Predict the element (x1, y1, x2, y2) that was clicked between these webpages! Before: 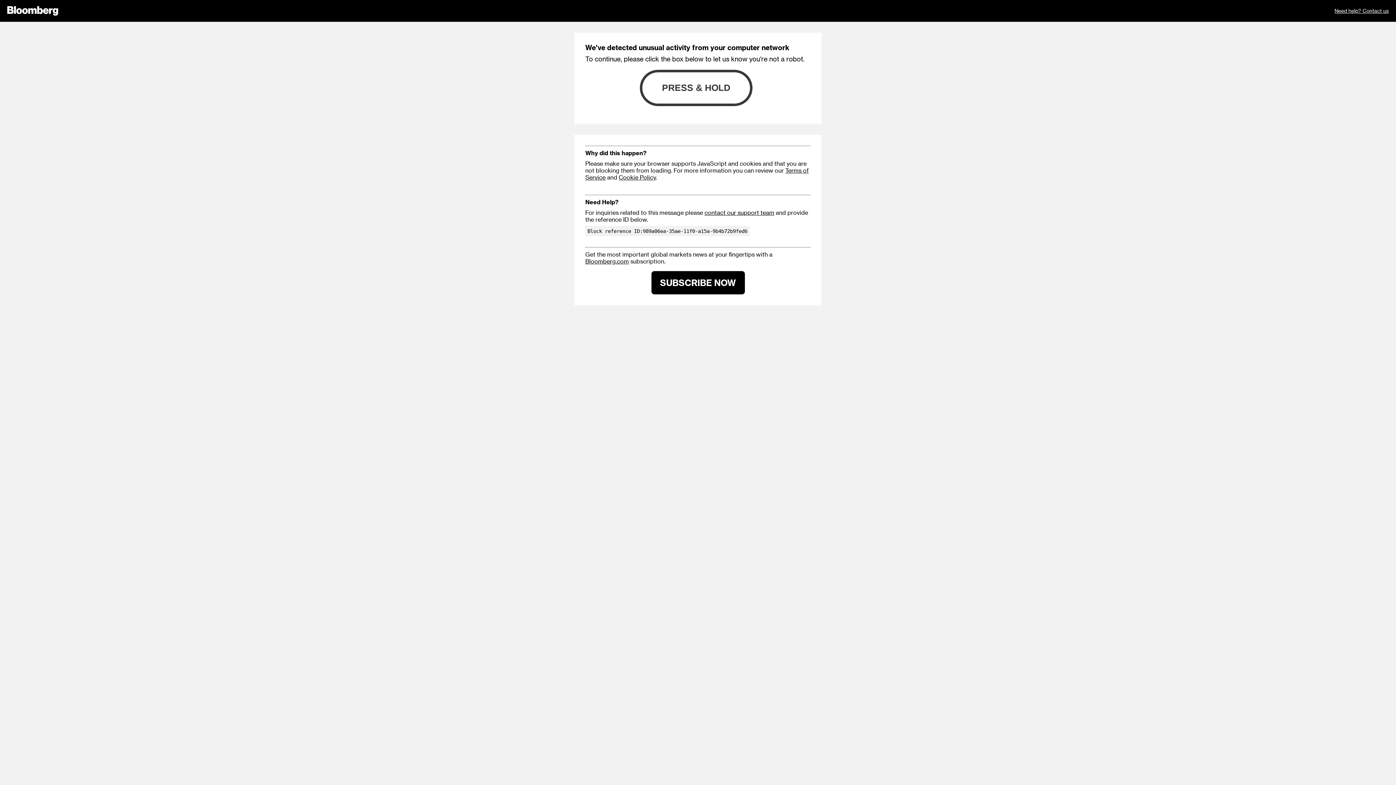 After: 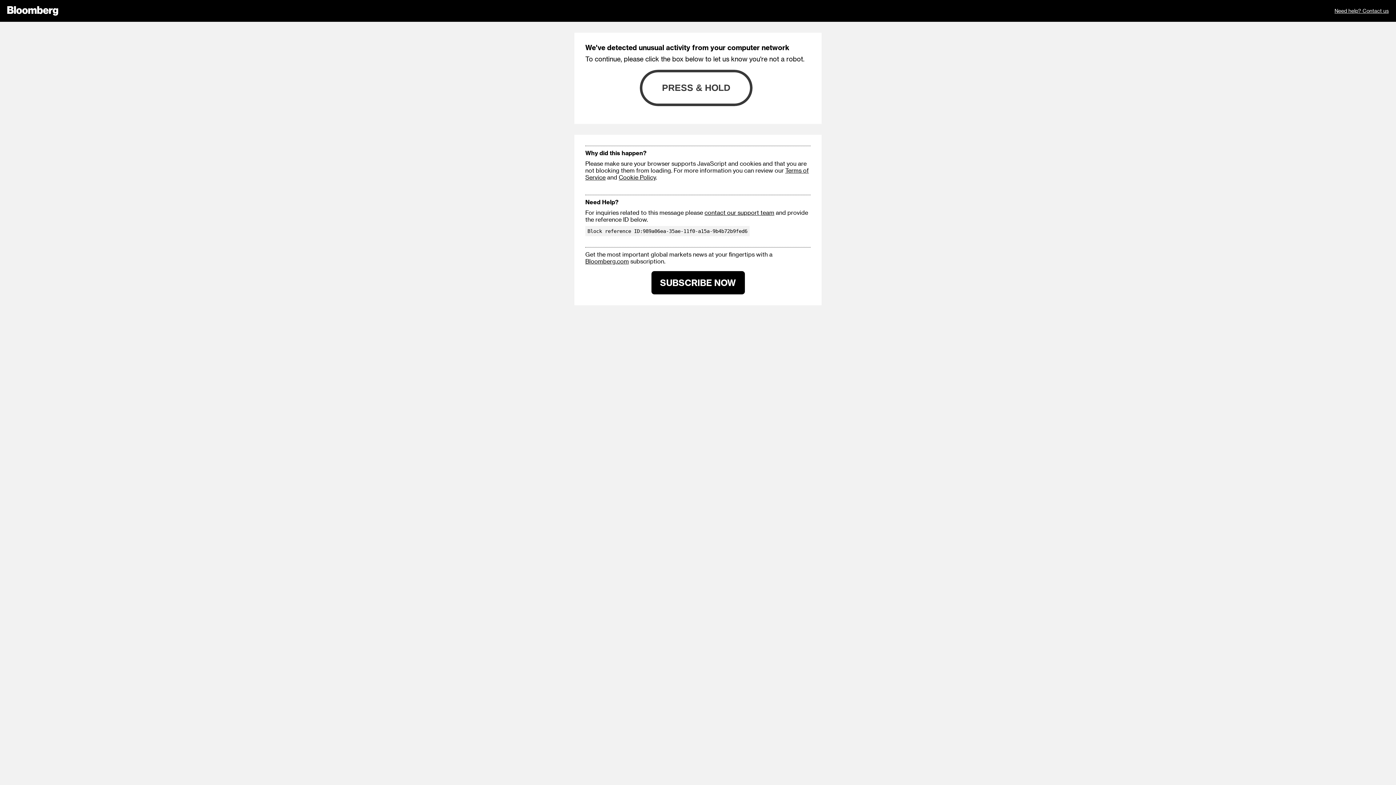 Action: bbox: (1334, 0, 1389, 21) label: Need help? Contact us